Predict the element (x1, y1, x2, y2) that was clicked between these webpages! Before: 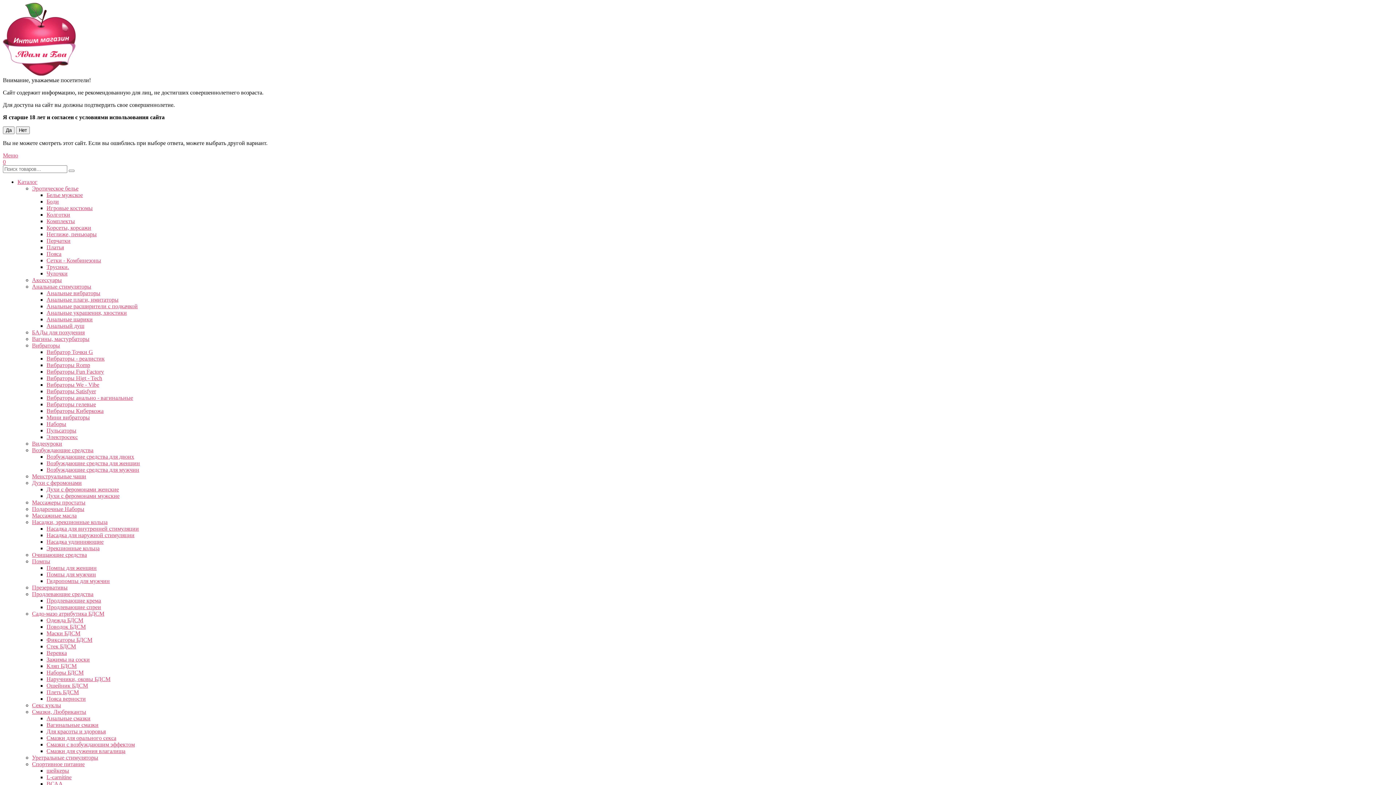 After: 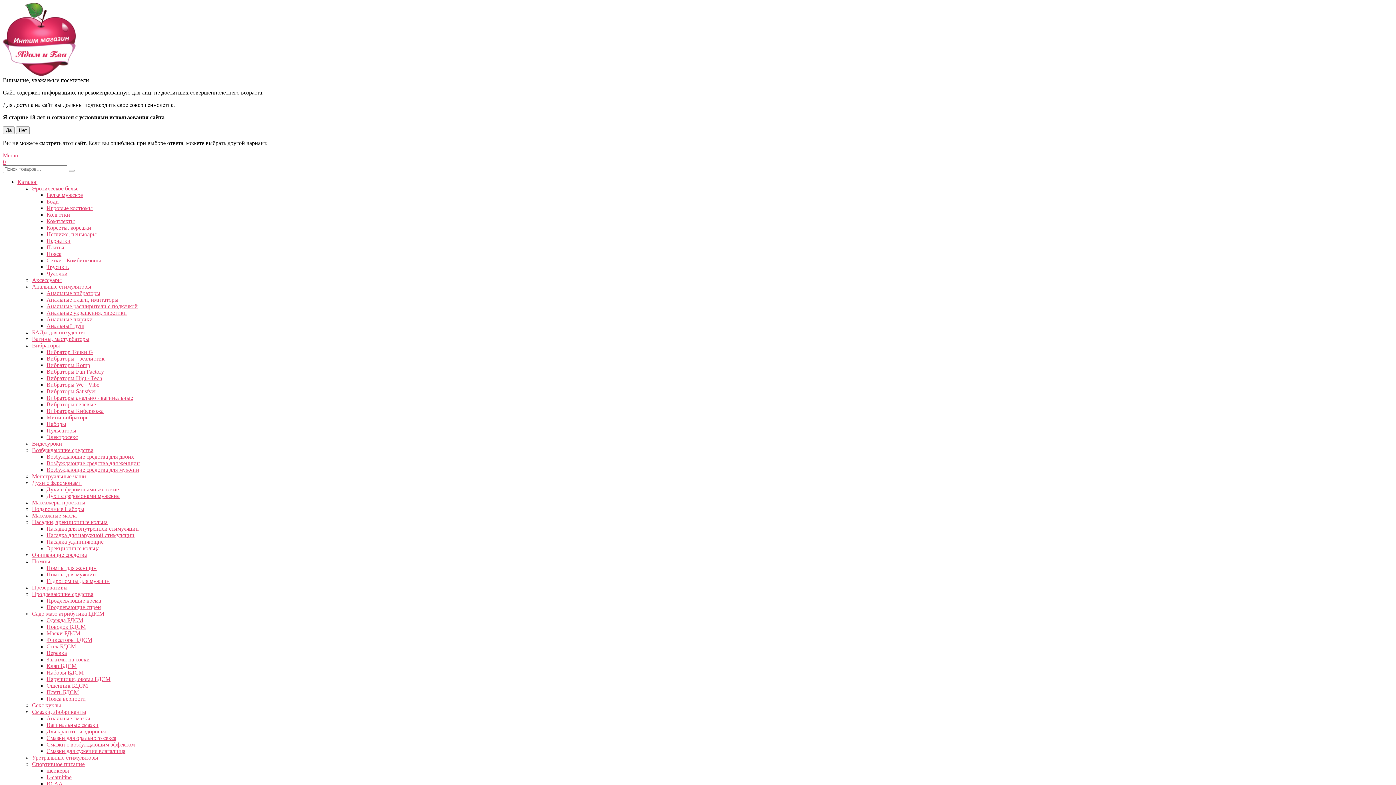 Action: label: шейкеры bbox: (46, 768, 69, 774)